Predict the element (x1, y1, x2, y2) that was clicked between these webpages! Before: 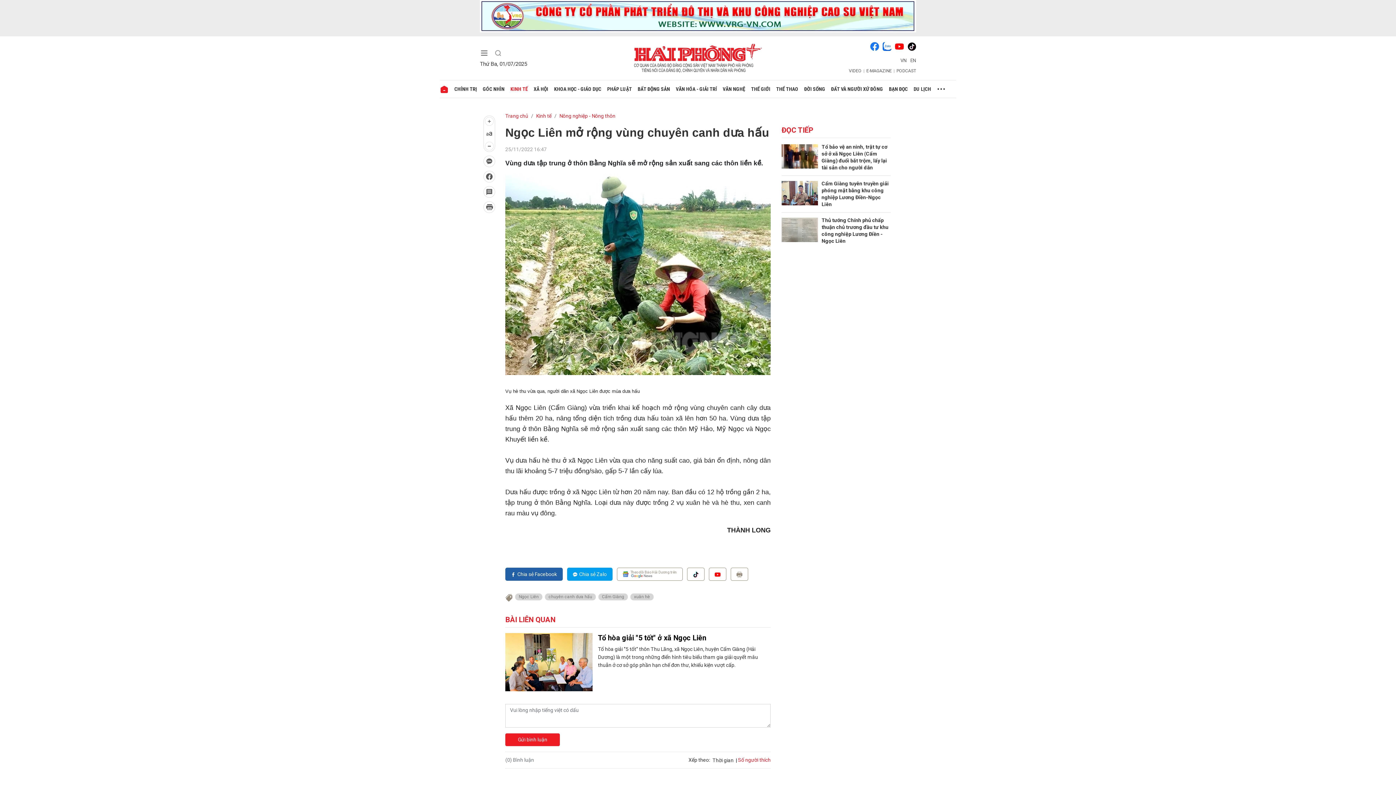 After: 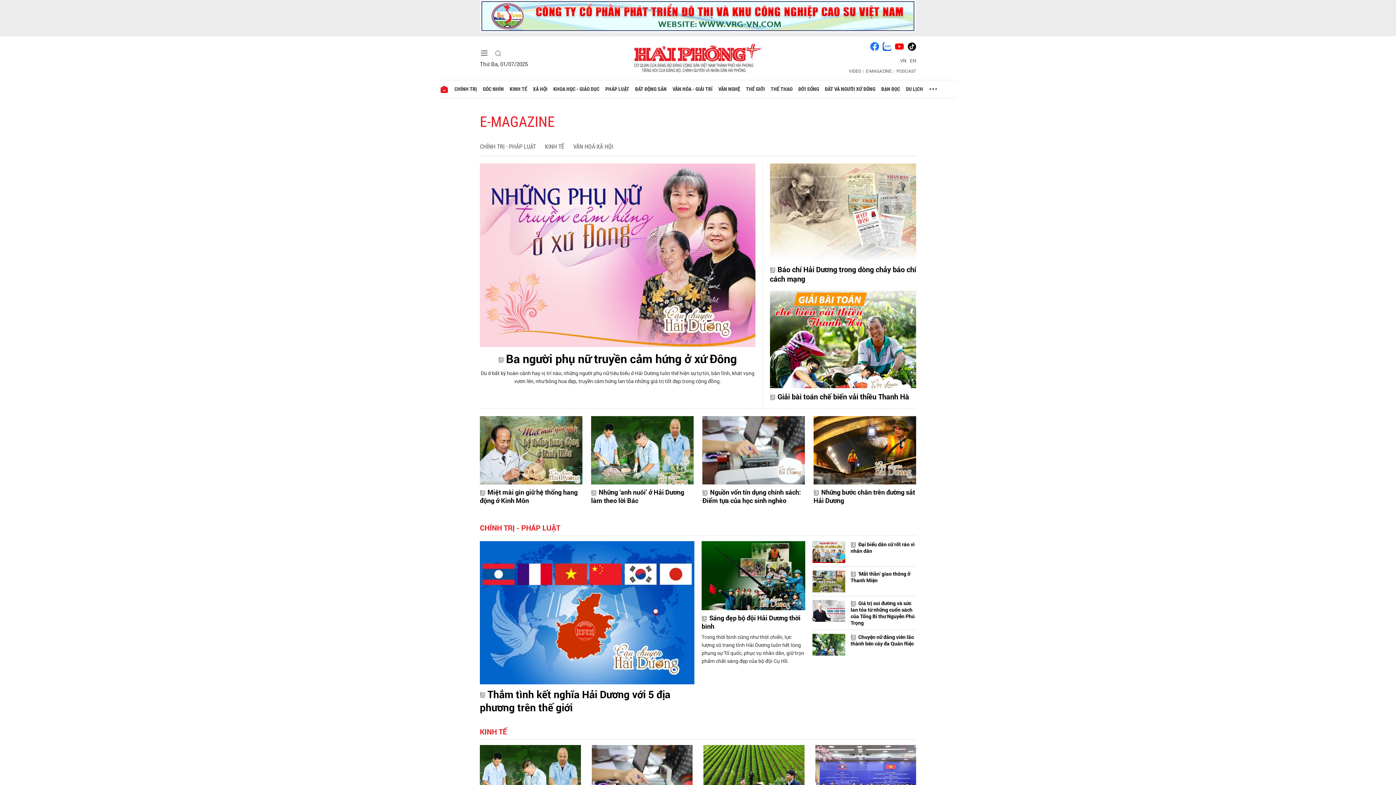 Action: label: E-MAGAZINE bbox: (866, 68, 892, 73)